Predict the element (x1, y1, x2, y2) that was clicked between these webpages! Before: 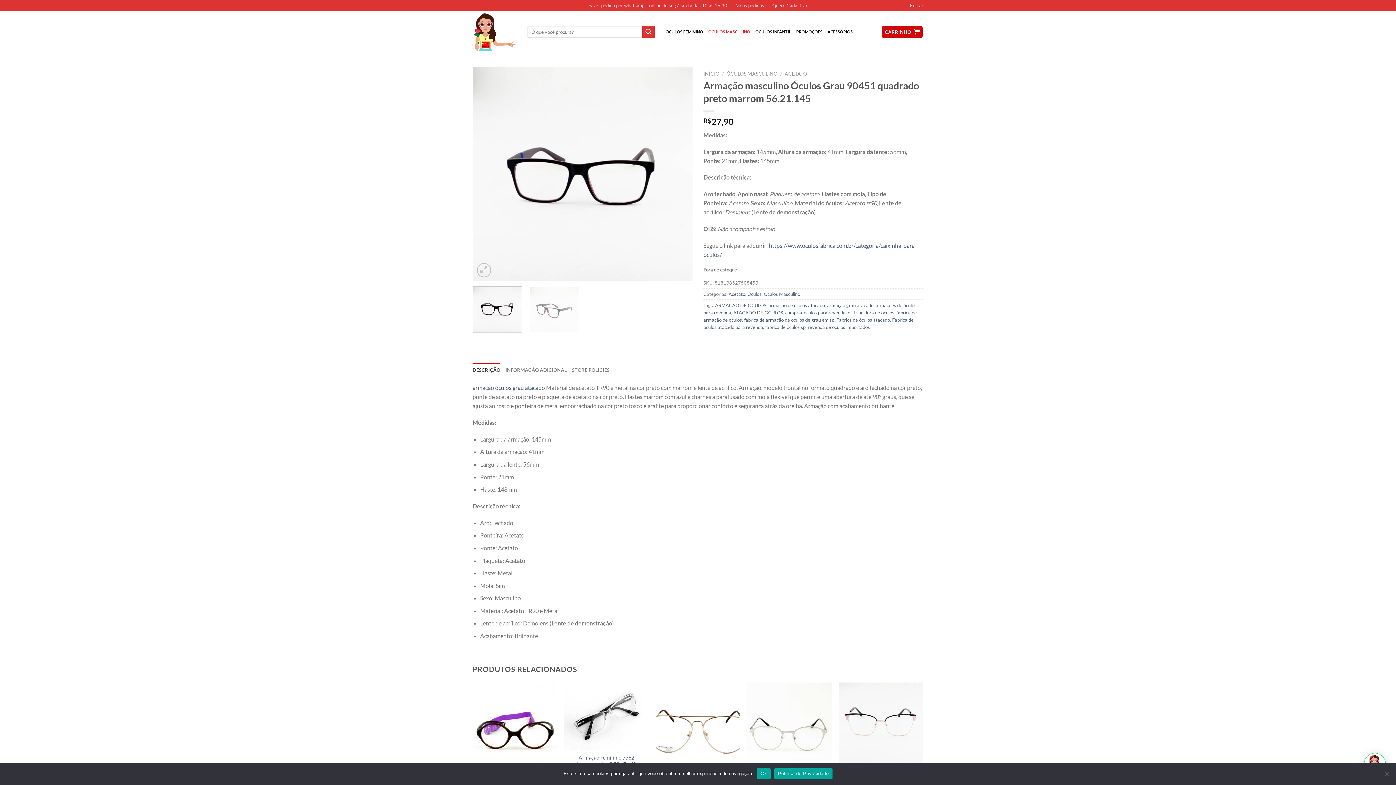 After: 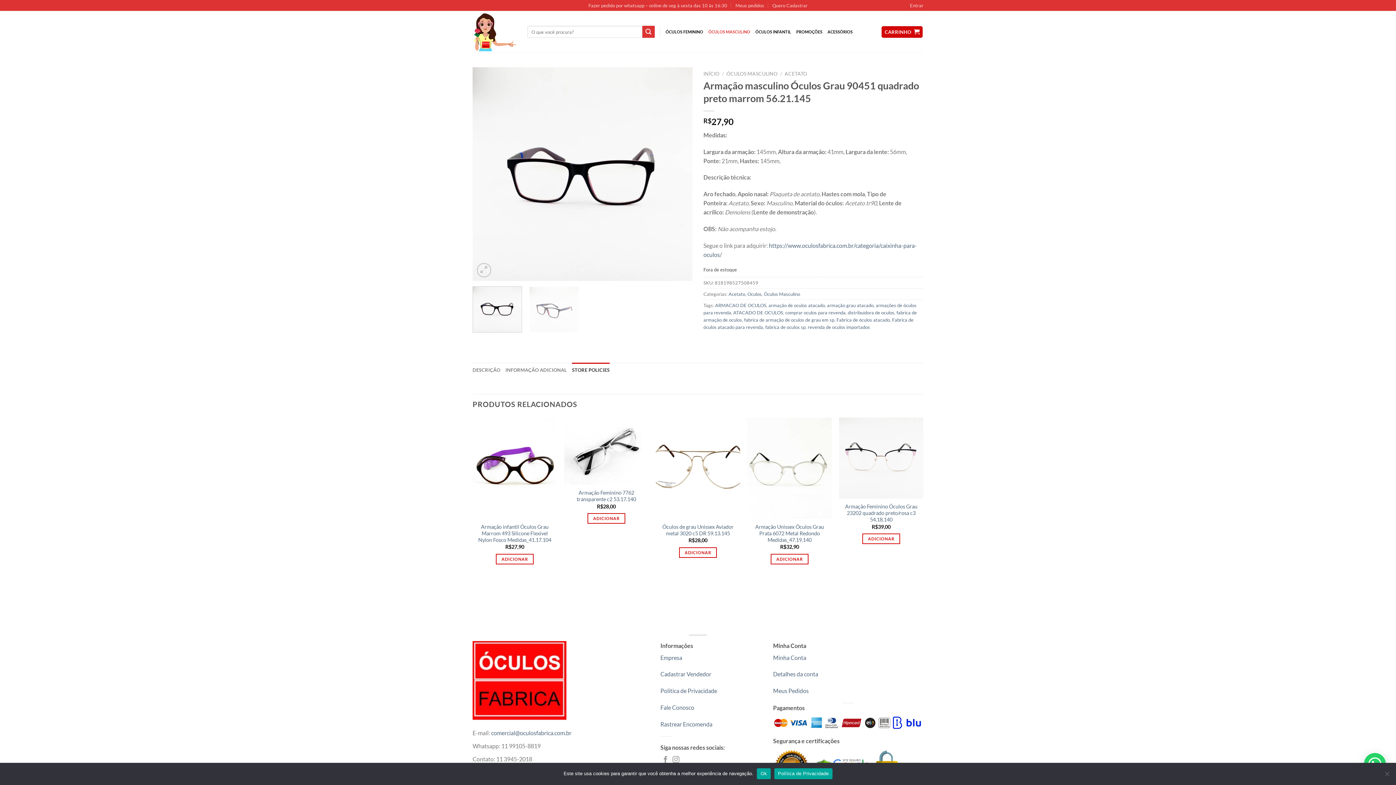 Action: label: STORE POLICIES bbox: (572, 362, 609, 377)